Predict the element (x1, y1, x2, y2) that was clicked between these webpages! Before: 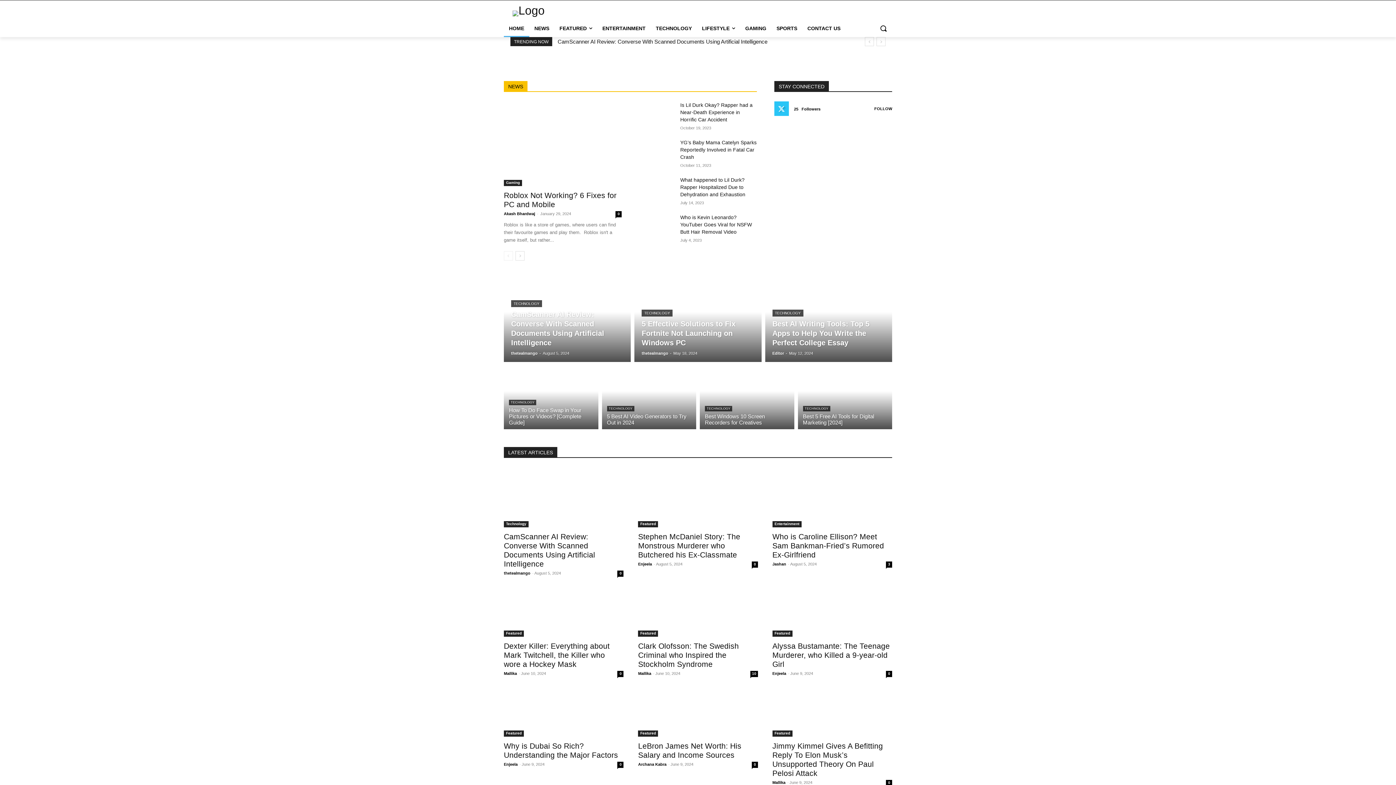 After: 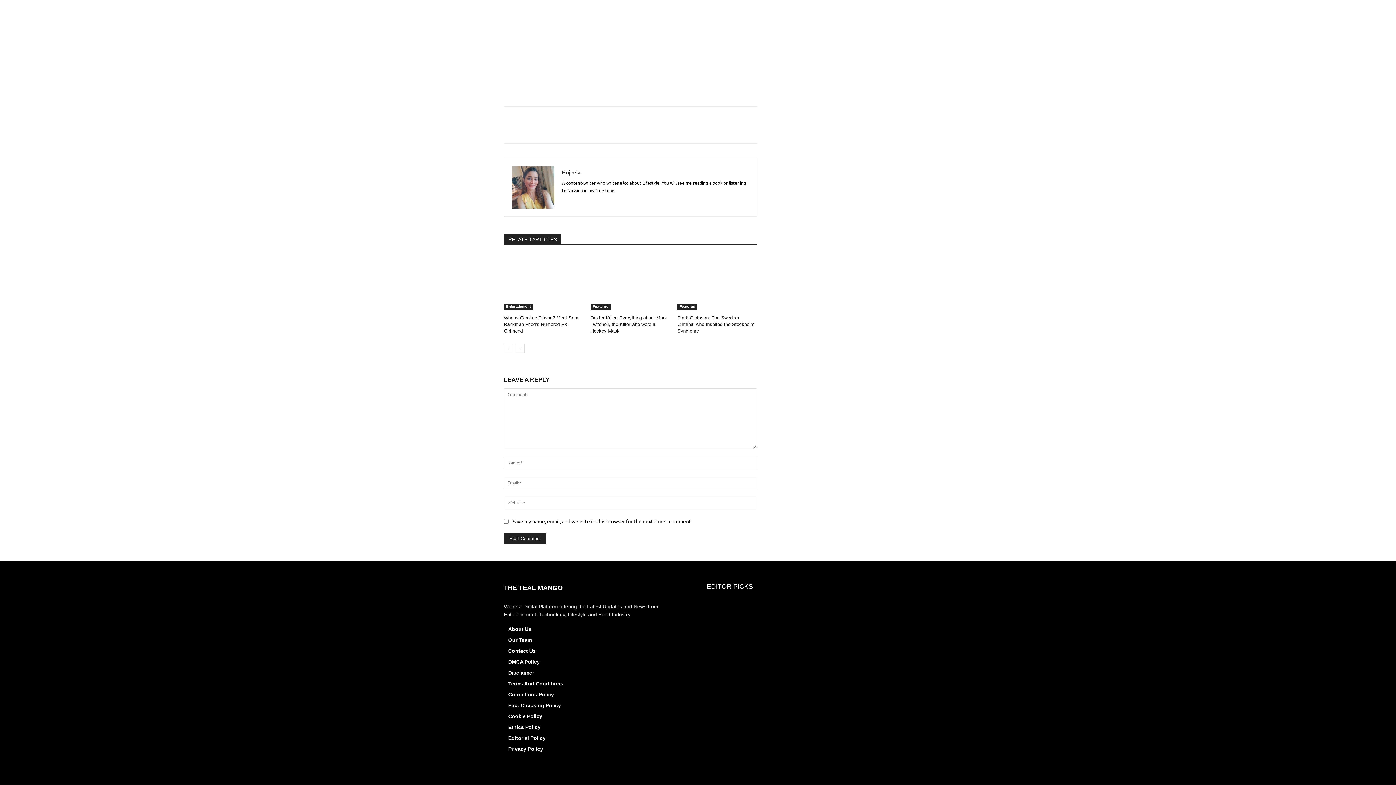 Action: bbox: (751, 561, 758, 567) label: 0